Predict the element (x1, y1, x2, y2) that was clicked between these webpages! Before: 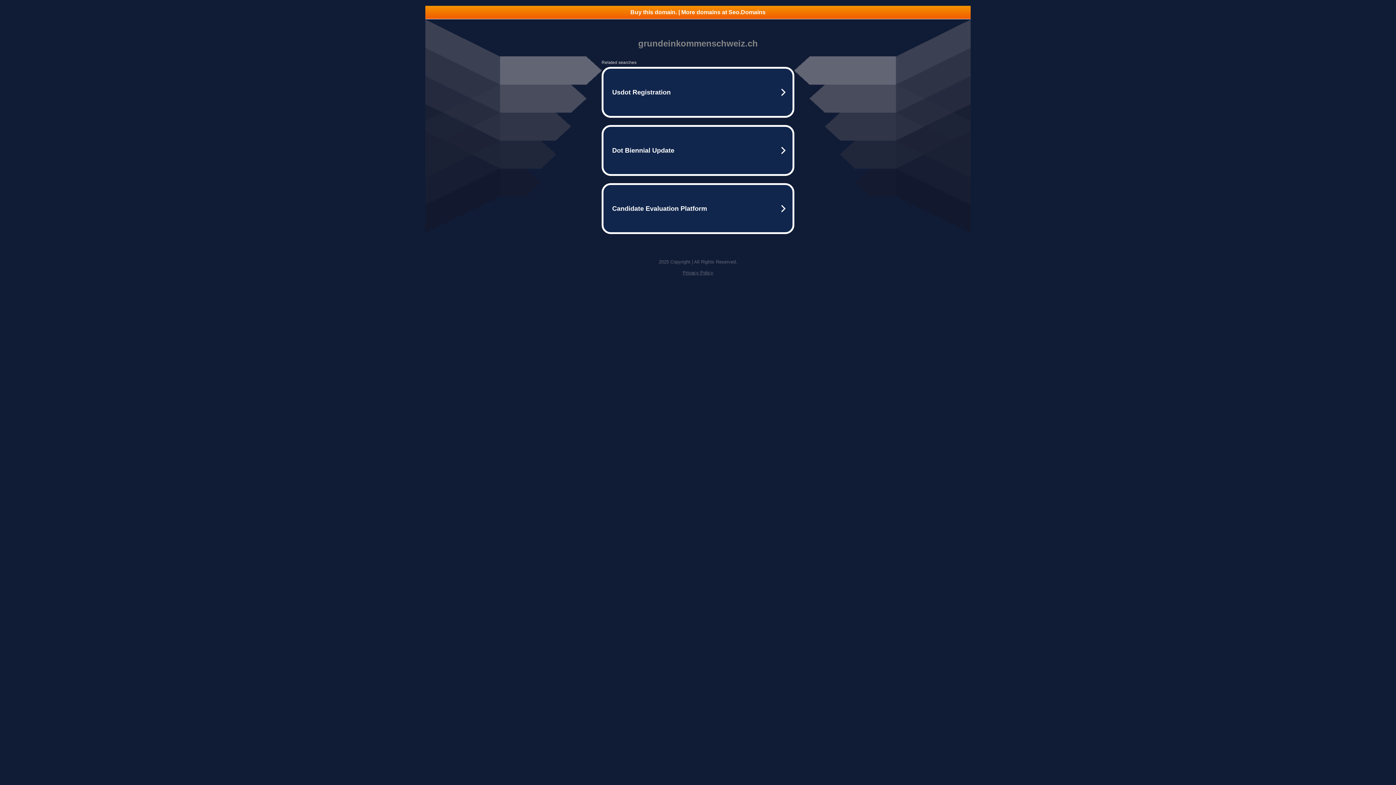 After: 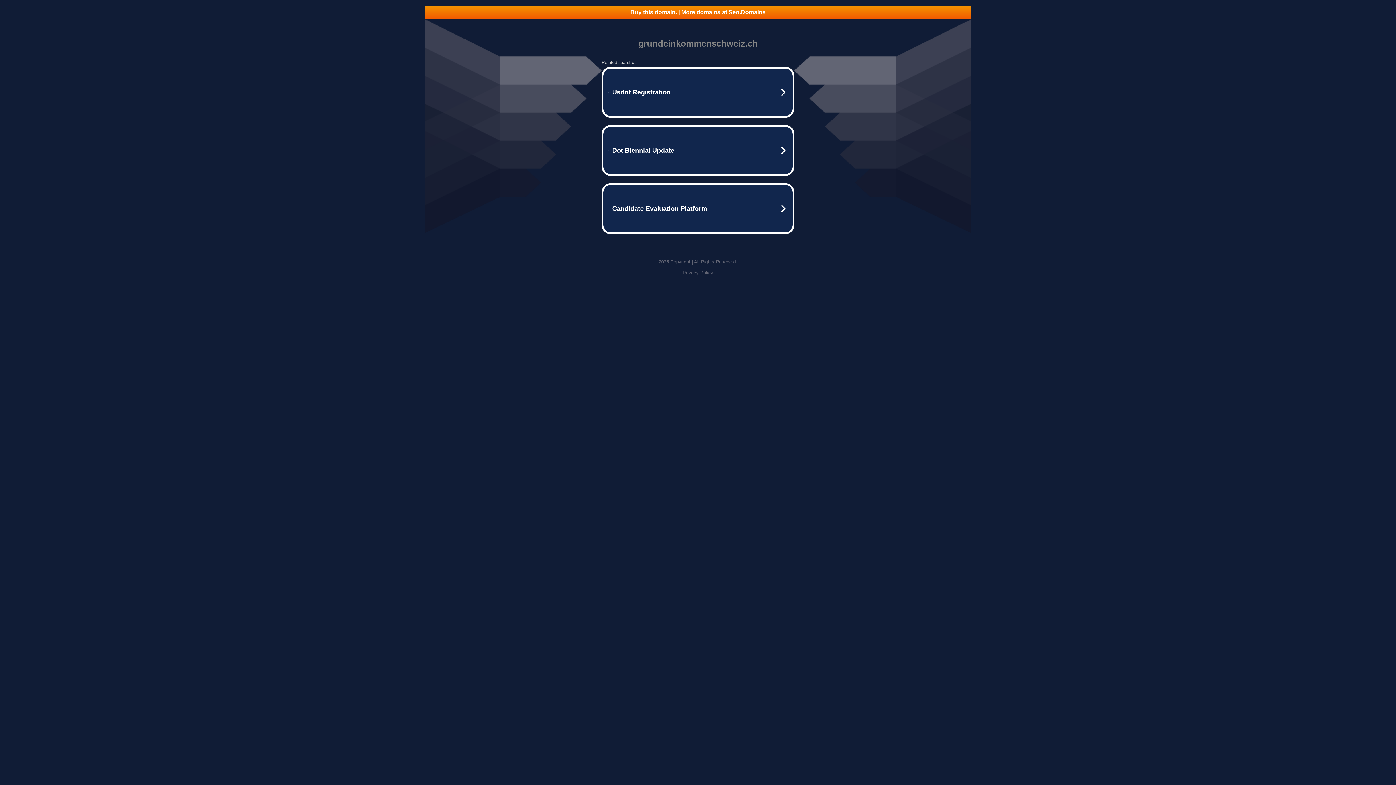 Action: bbox: (682, 270, 713, 275) label: Privacy Policy